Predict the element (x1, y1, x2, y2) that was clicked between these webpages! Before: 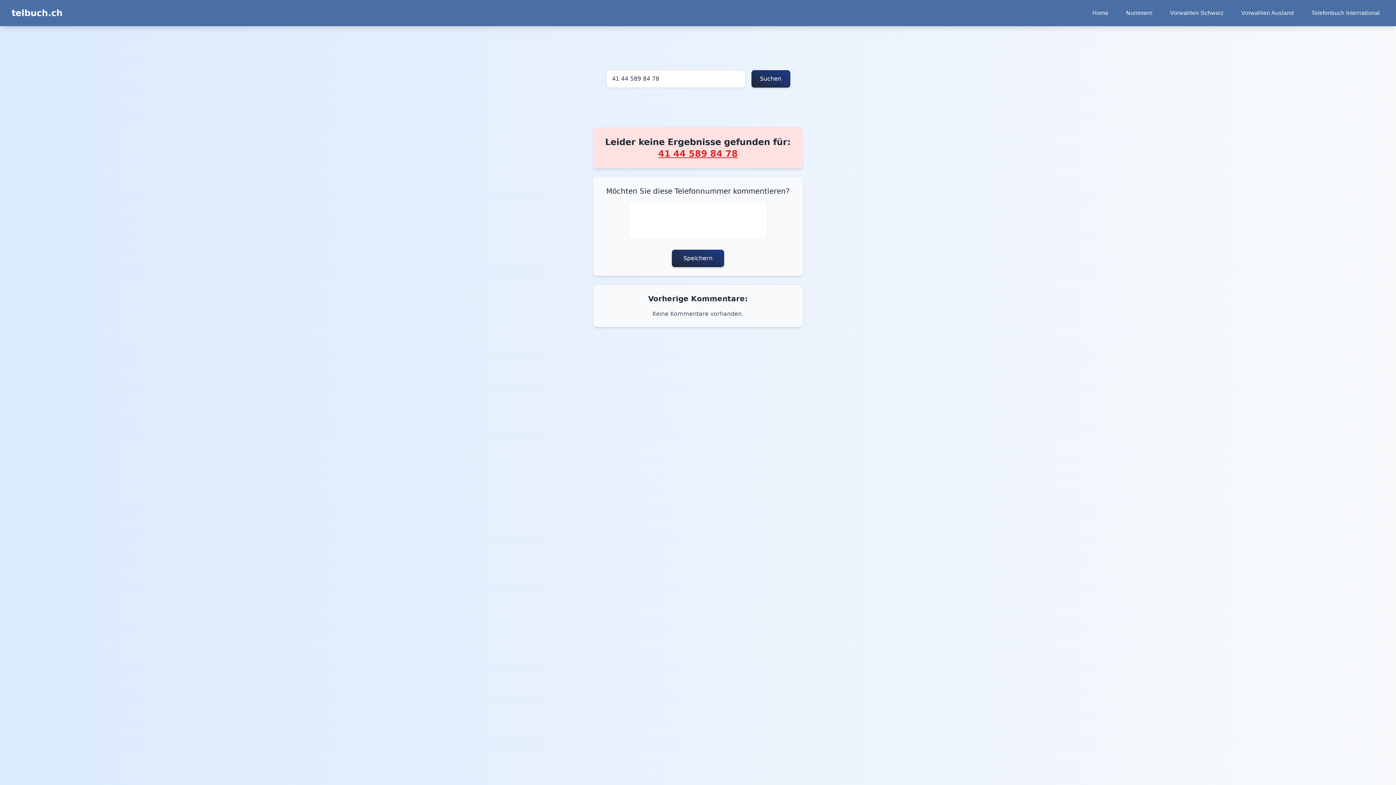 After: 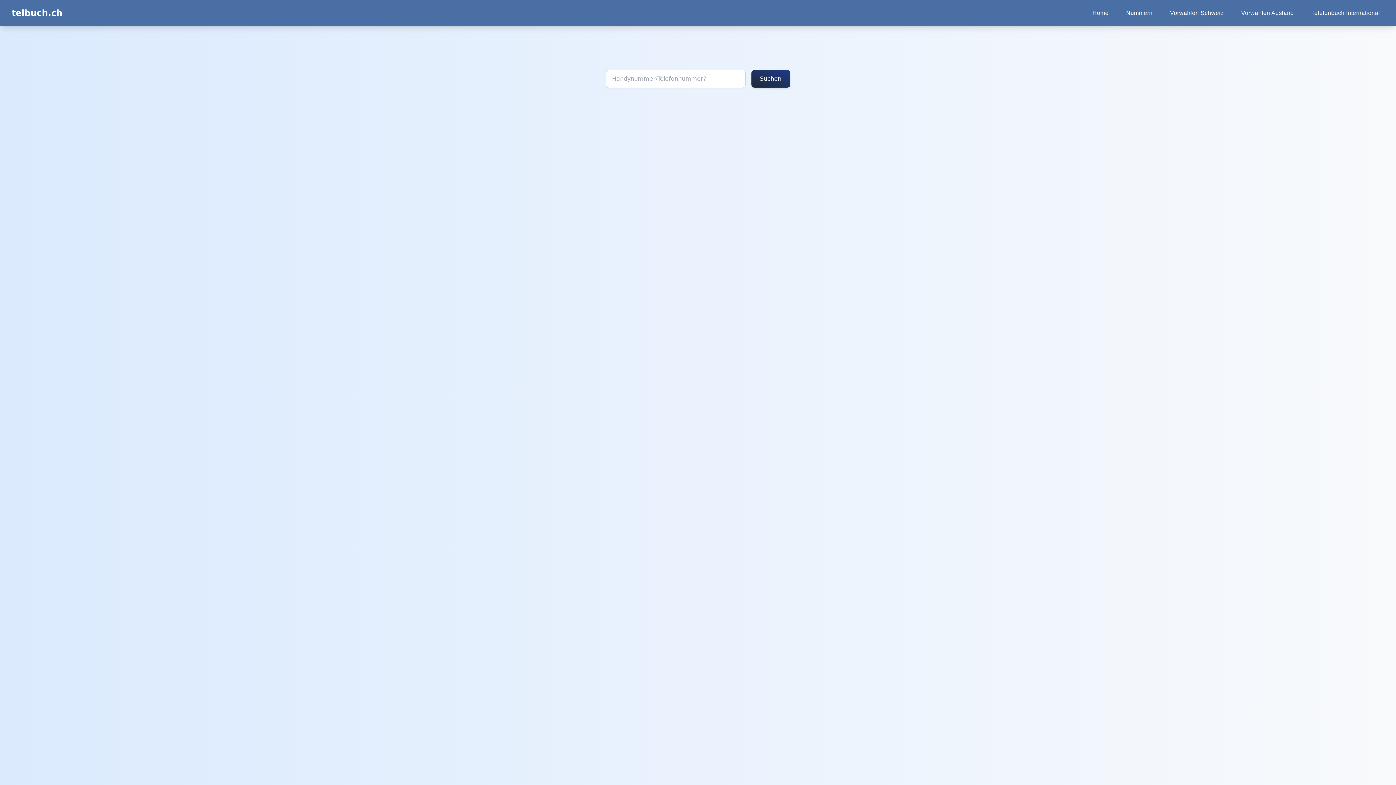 Action: label: telbuch.ch bbox: (11, 7, 62, 18)